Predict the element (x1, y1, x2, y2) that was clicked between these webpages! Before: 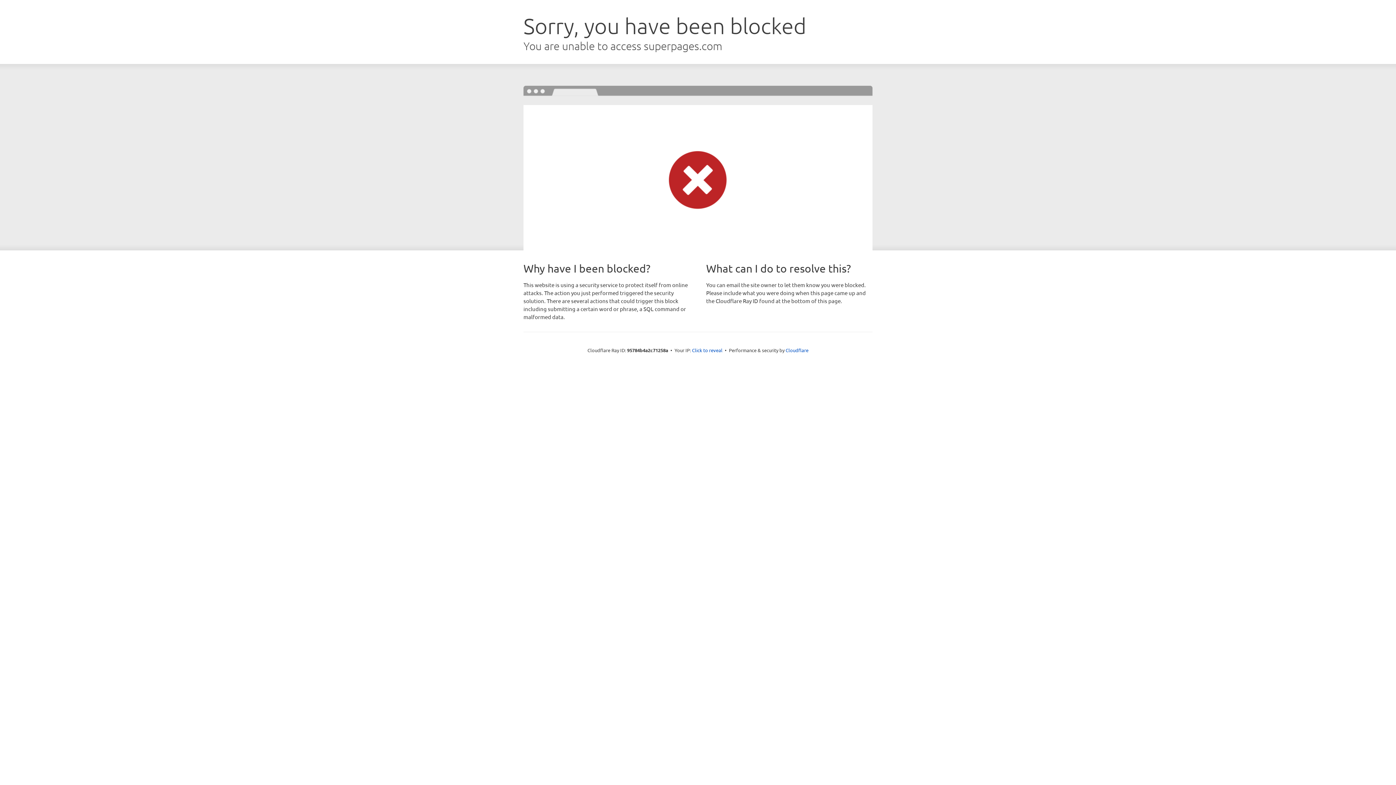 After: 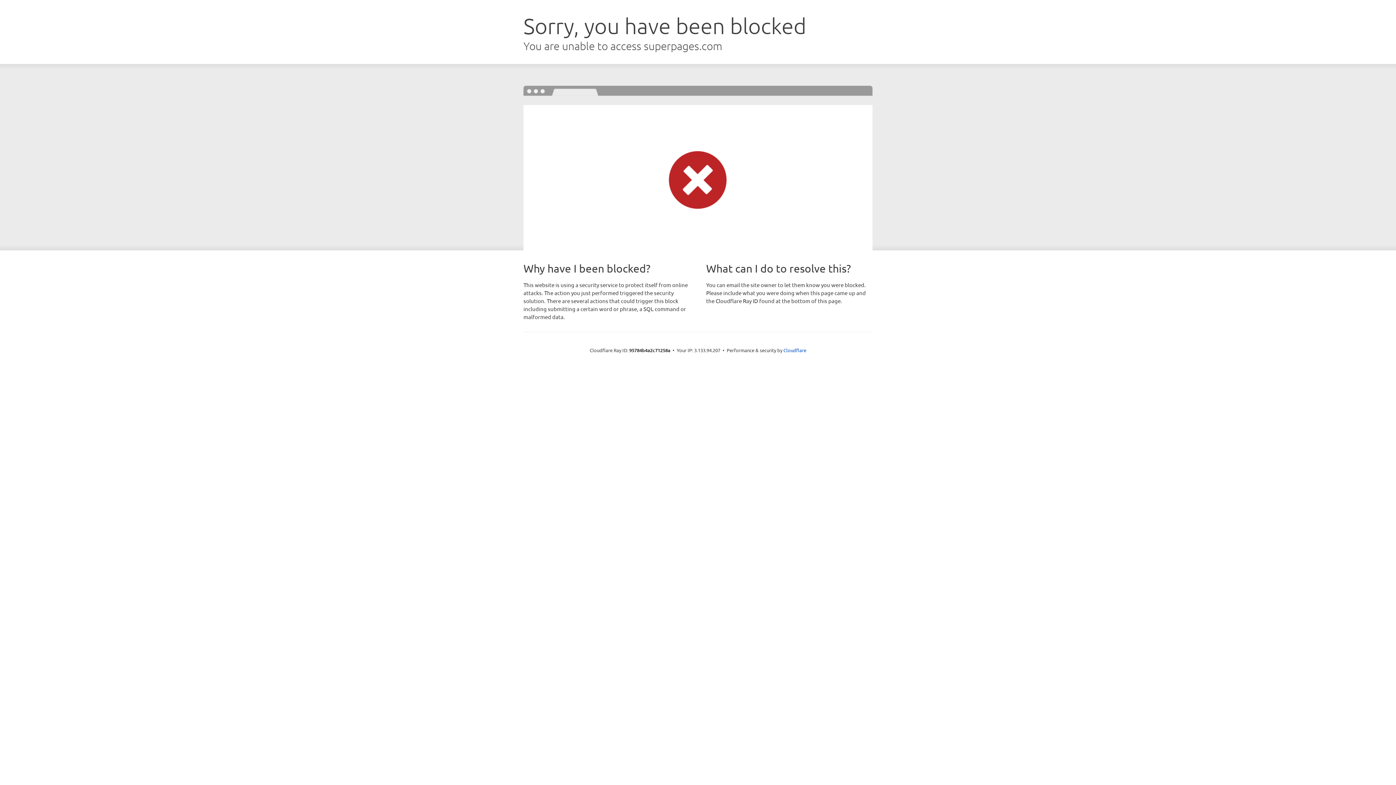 Action: label: Click to reveal bbox: (692, 346, 722, 353)